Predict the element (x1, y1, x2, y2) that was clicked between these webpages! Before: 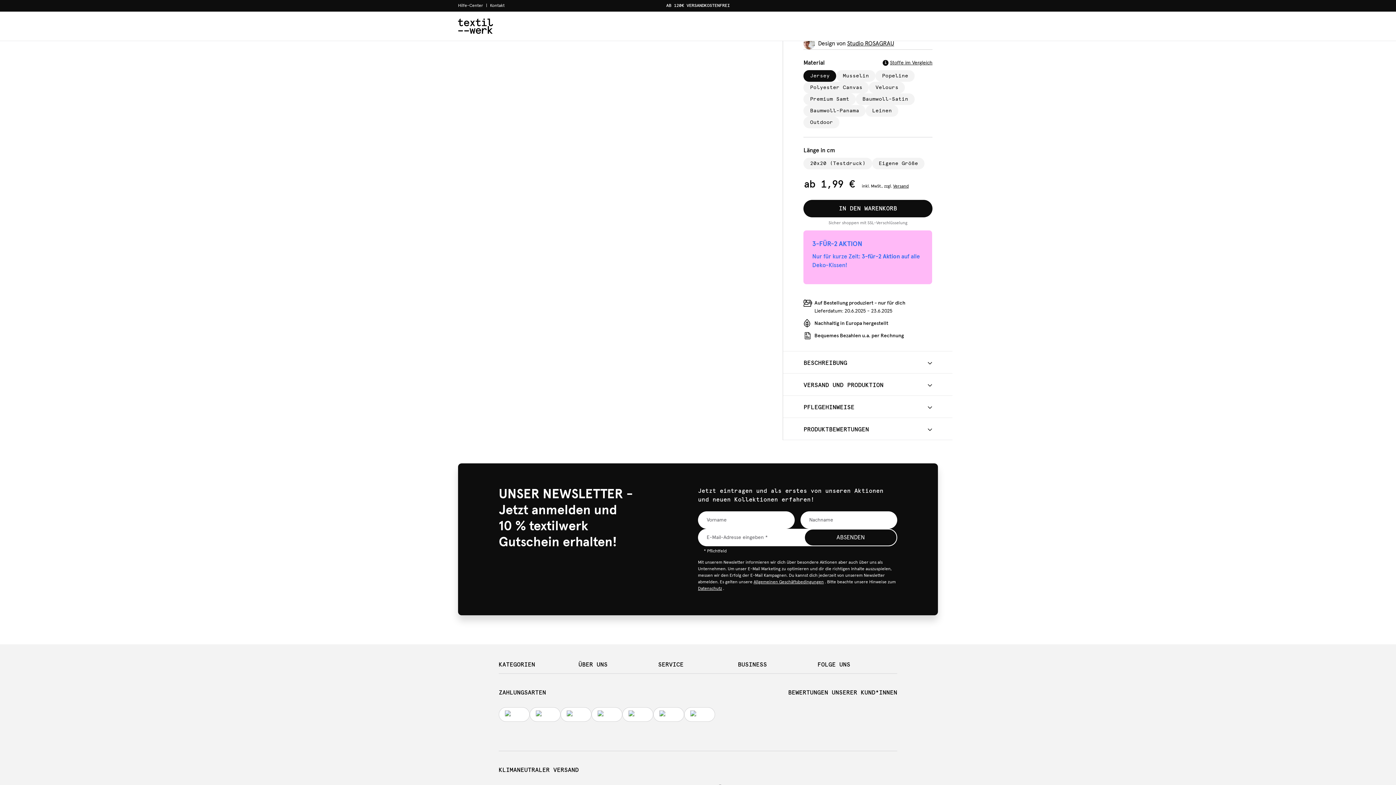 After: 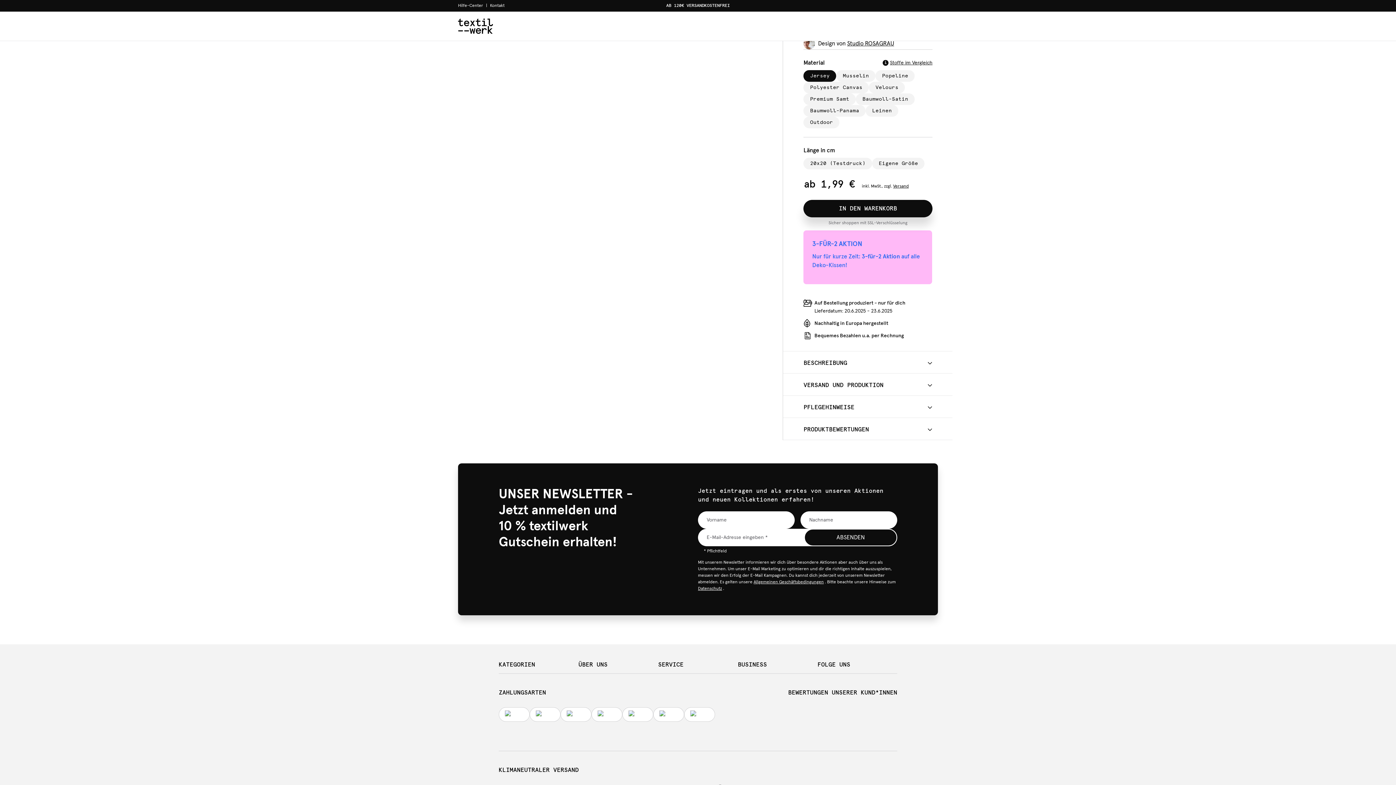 Action: label: IN DEN WARENKORB bbox: (803, 200, 932, 217)